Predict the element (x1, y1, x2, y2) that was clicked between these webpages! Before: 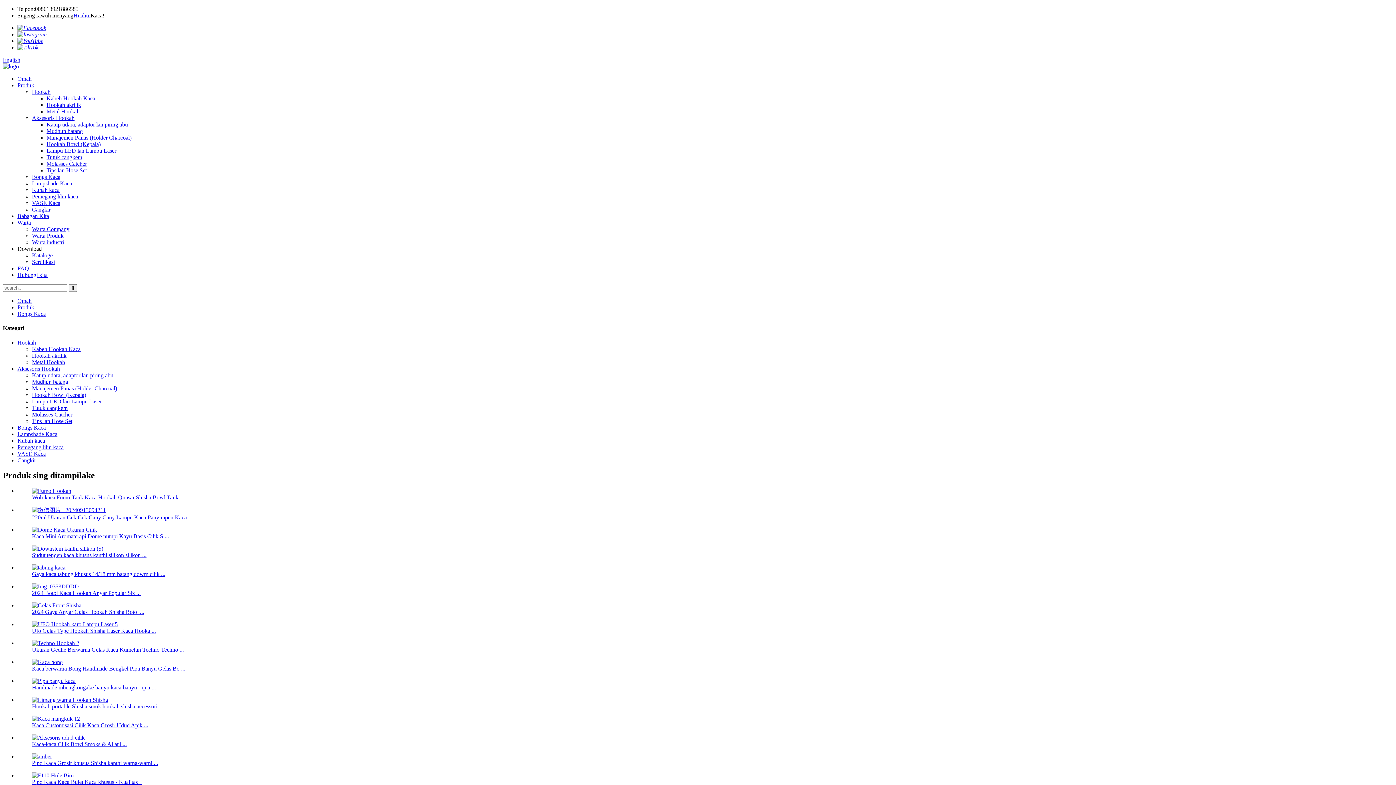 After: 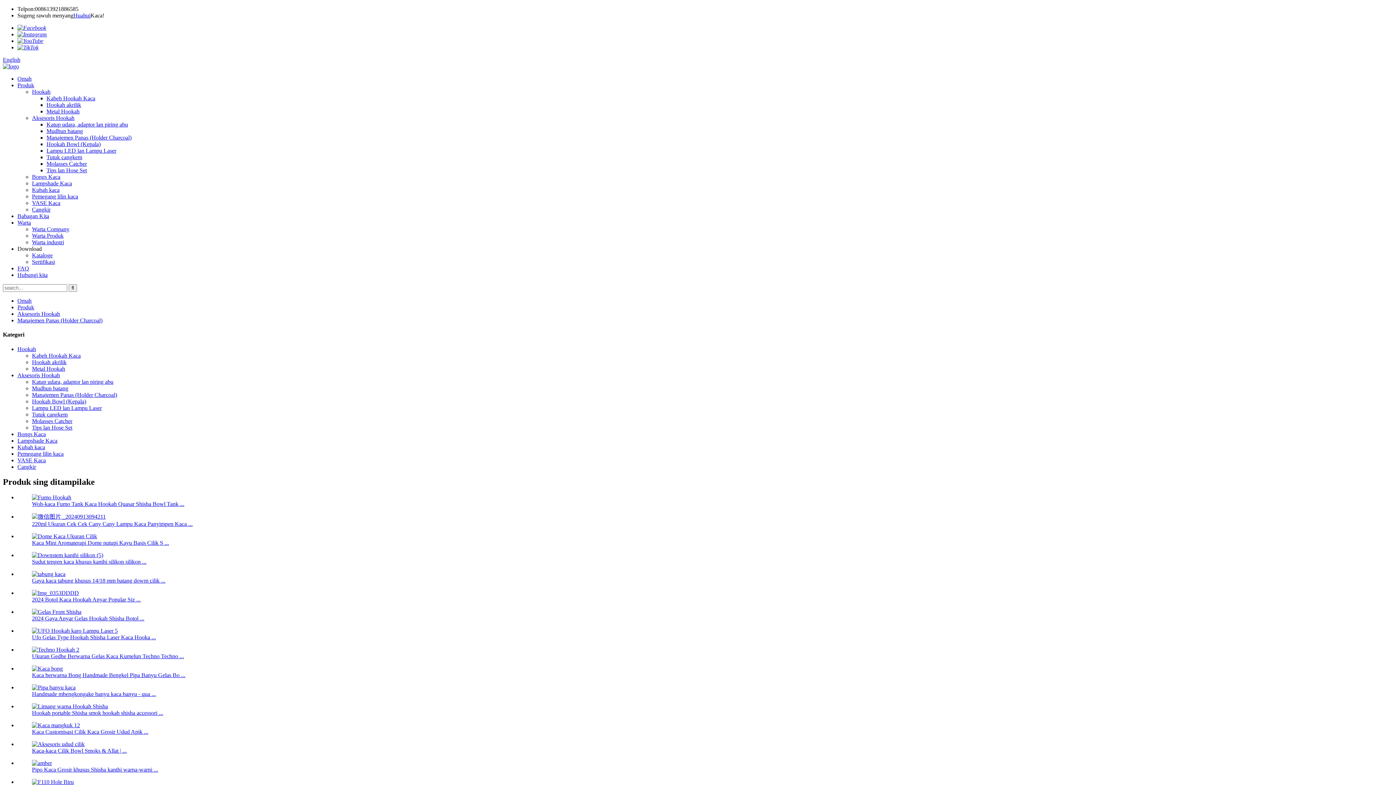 Action: bbox: (32, 385, 117, 391) label: Manajemen Panas (Holder Charcoal)